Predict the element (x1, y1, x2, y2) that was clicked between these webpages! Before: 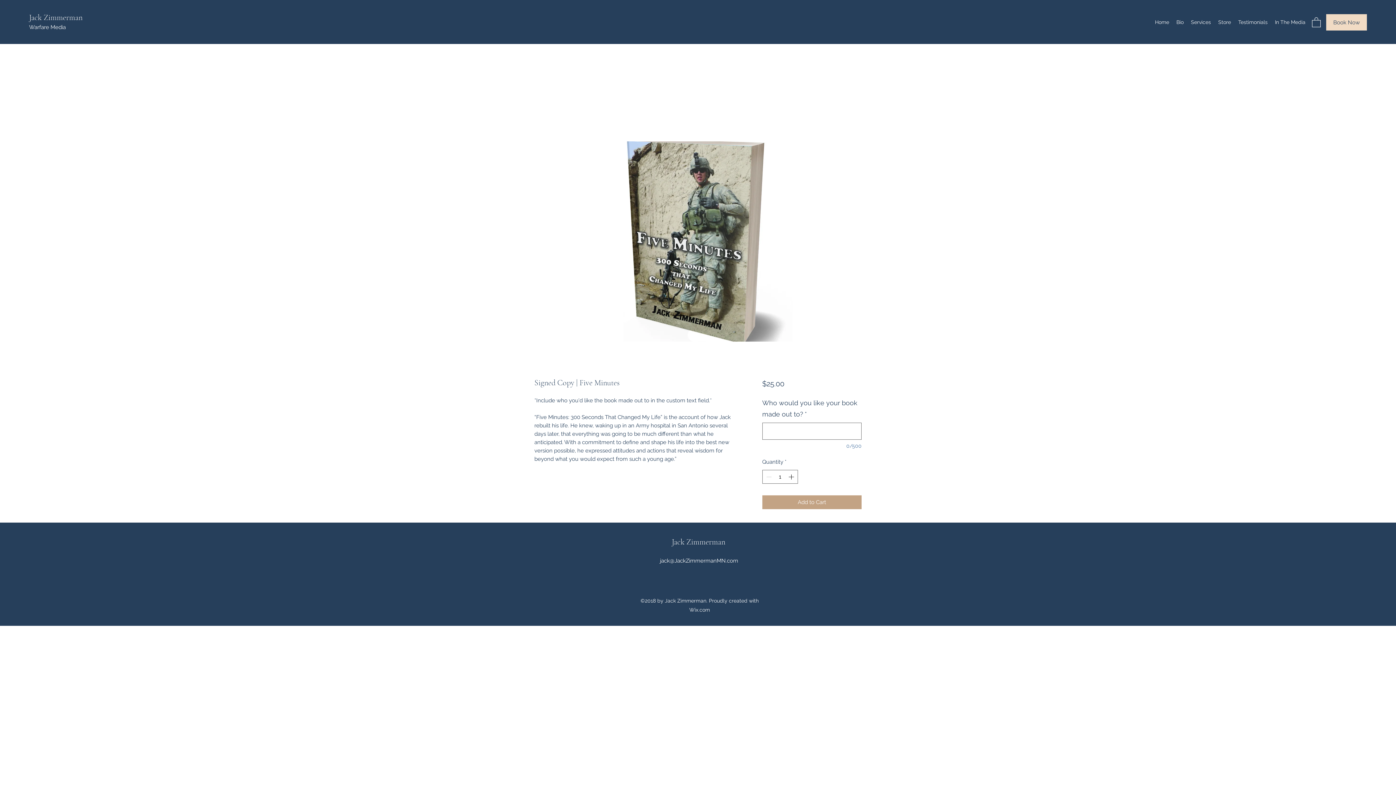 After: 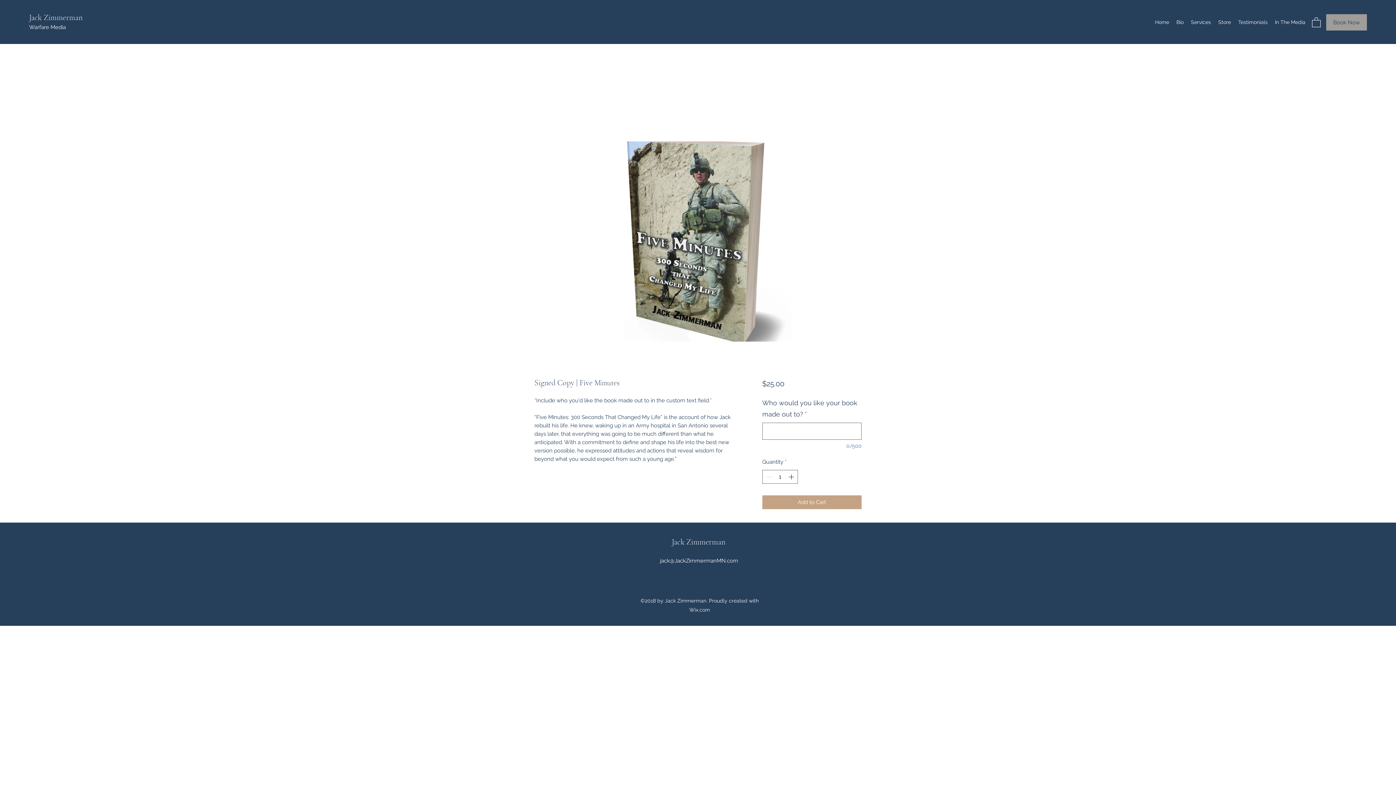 Action: label: Book Now bbox: (1326, 14, 1367, 30)